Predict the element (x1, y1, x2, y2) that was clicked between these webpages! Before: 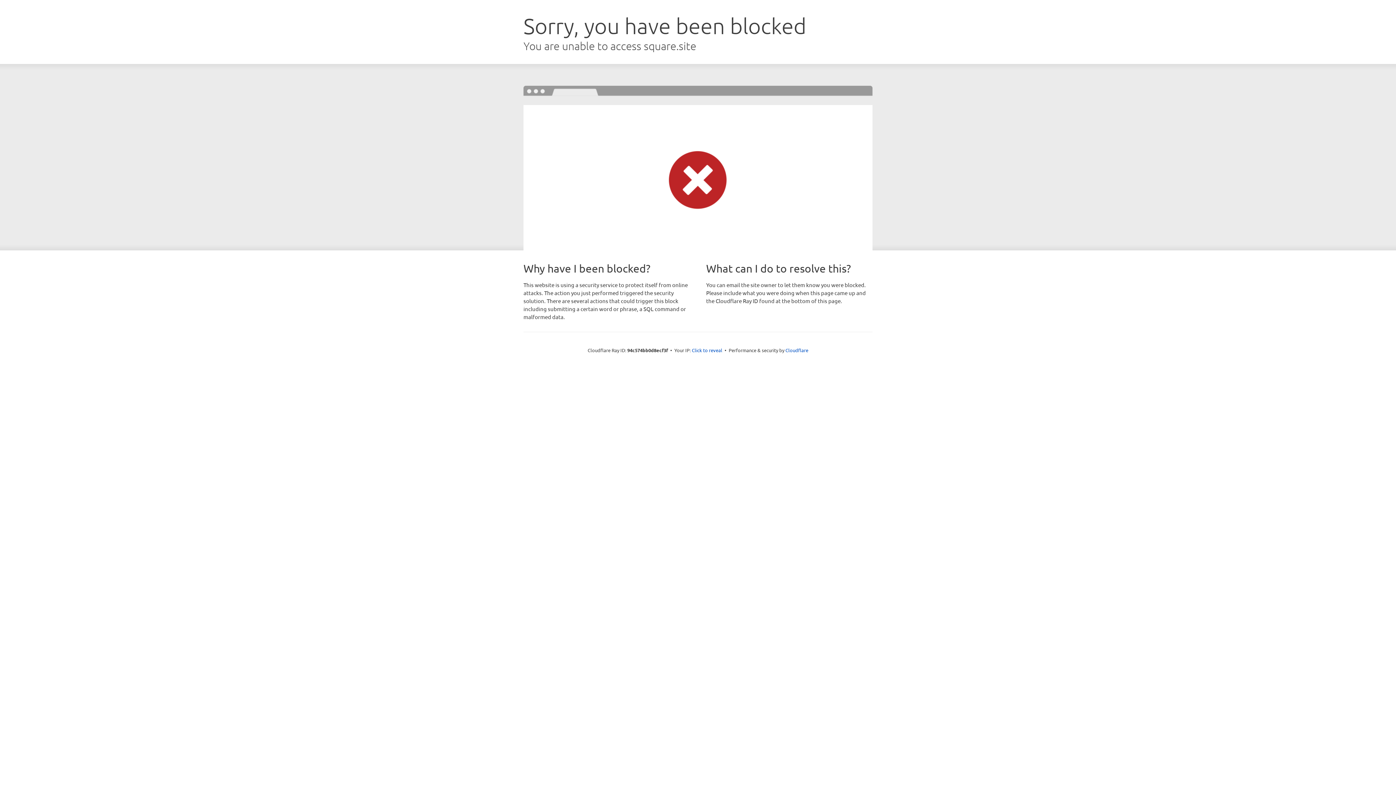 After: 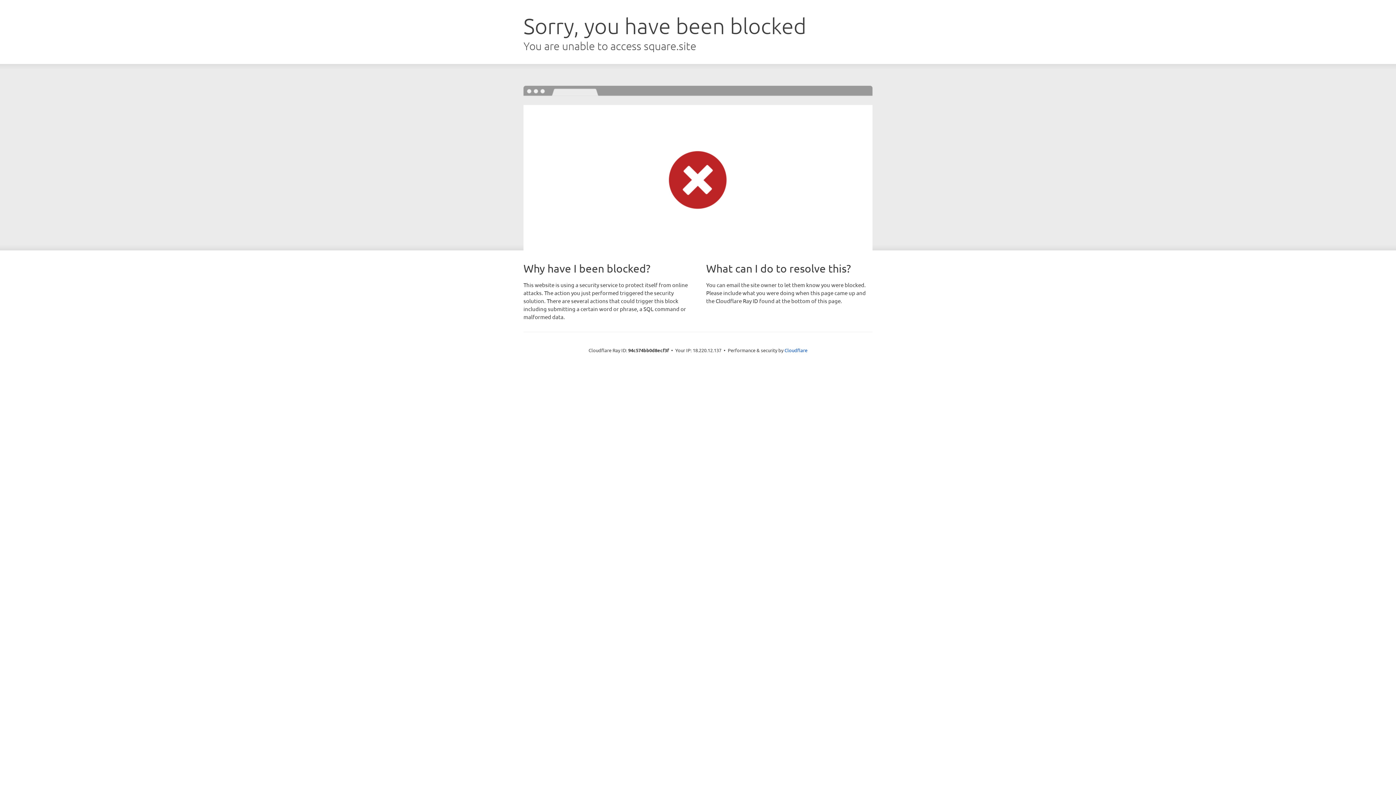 Action: bbox: (692, 346, 722, 353) label: Click to reveal